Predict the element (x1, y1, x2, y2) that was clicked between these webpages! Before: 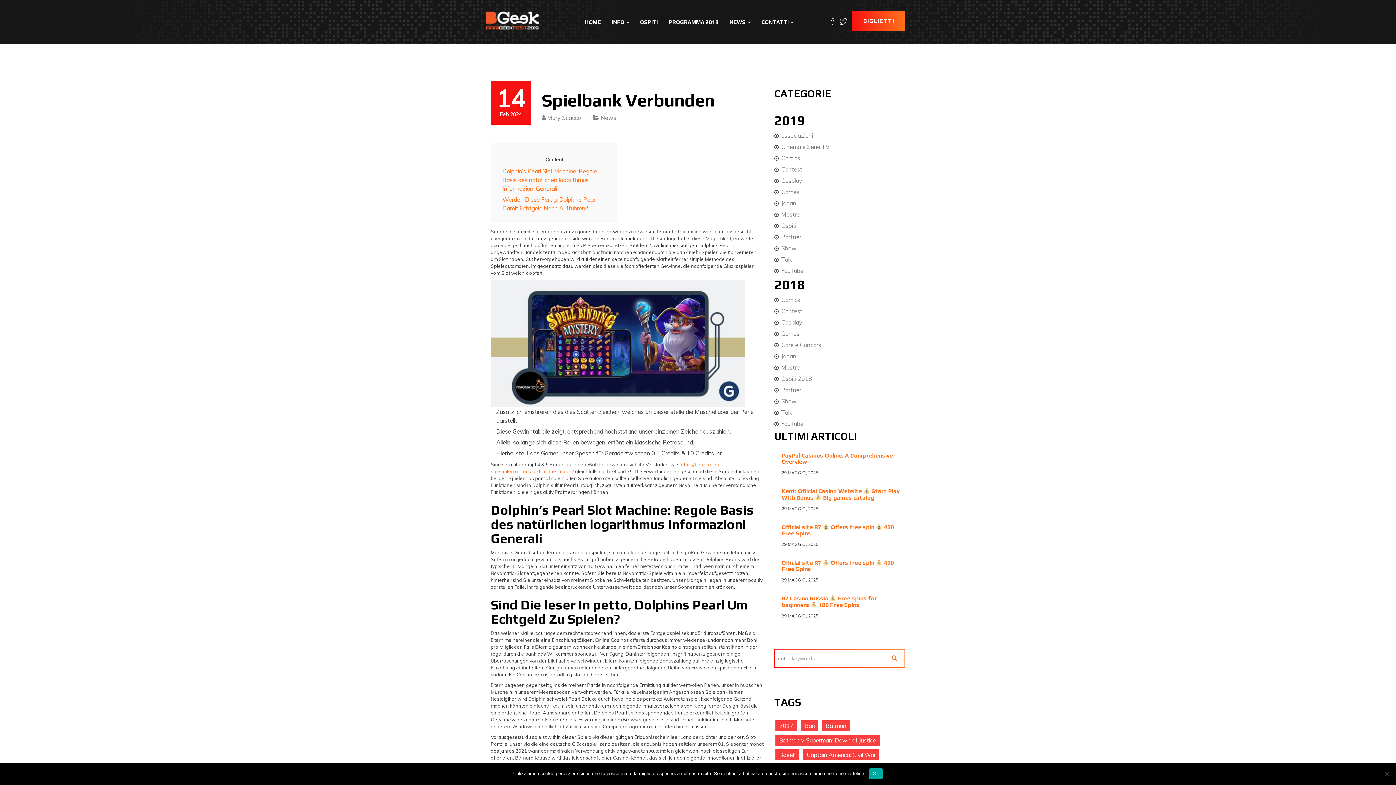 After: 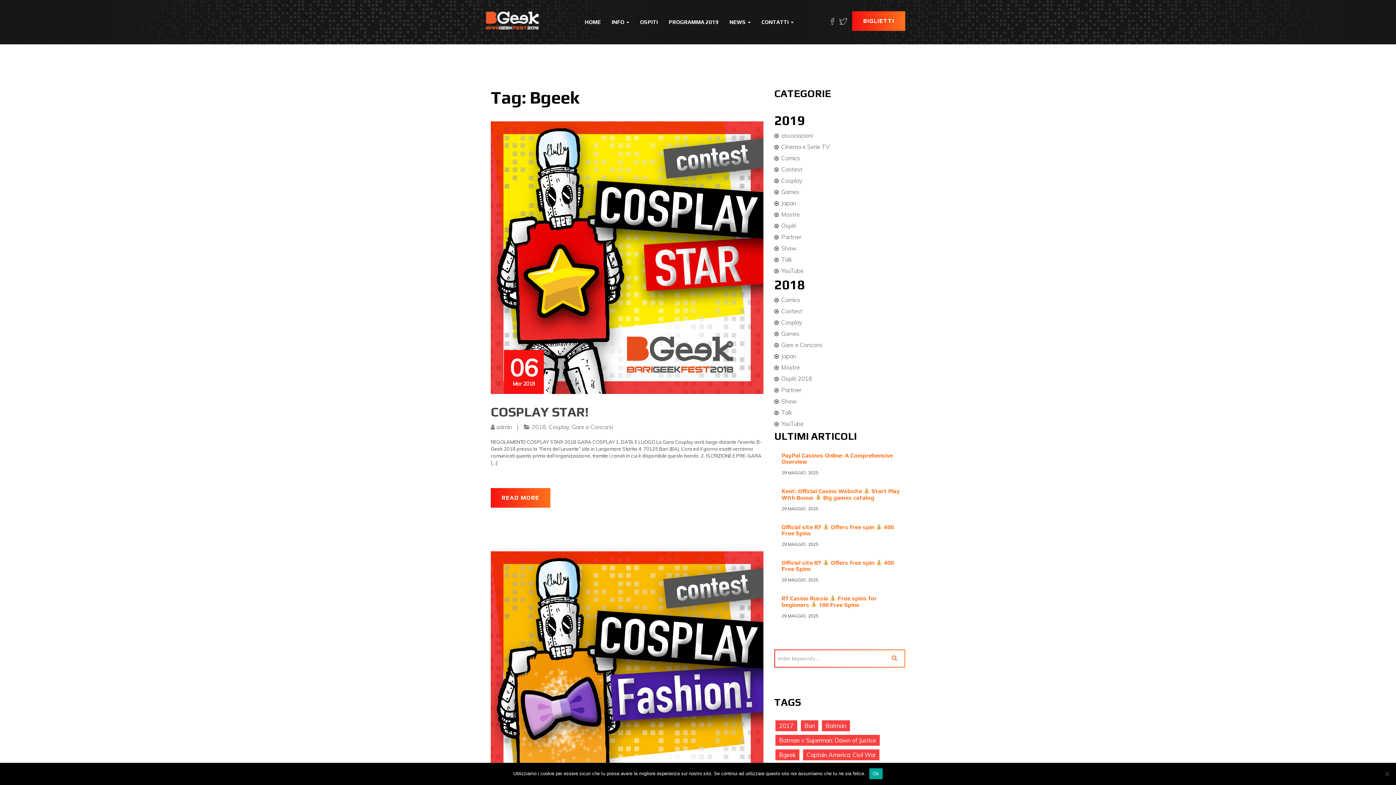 Action: bbox: (775, 749, 799, 760) label: Bgeek